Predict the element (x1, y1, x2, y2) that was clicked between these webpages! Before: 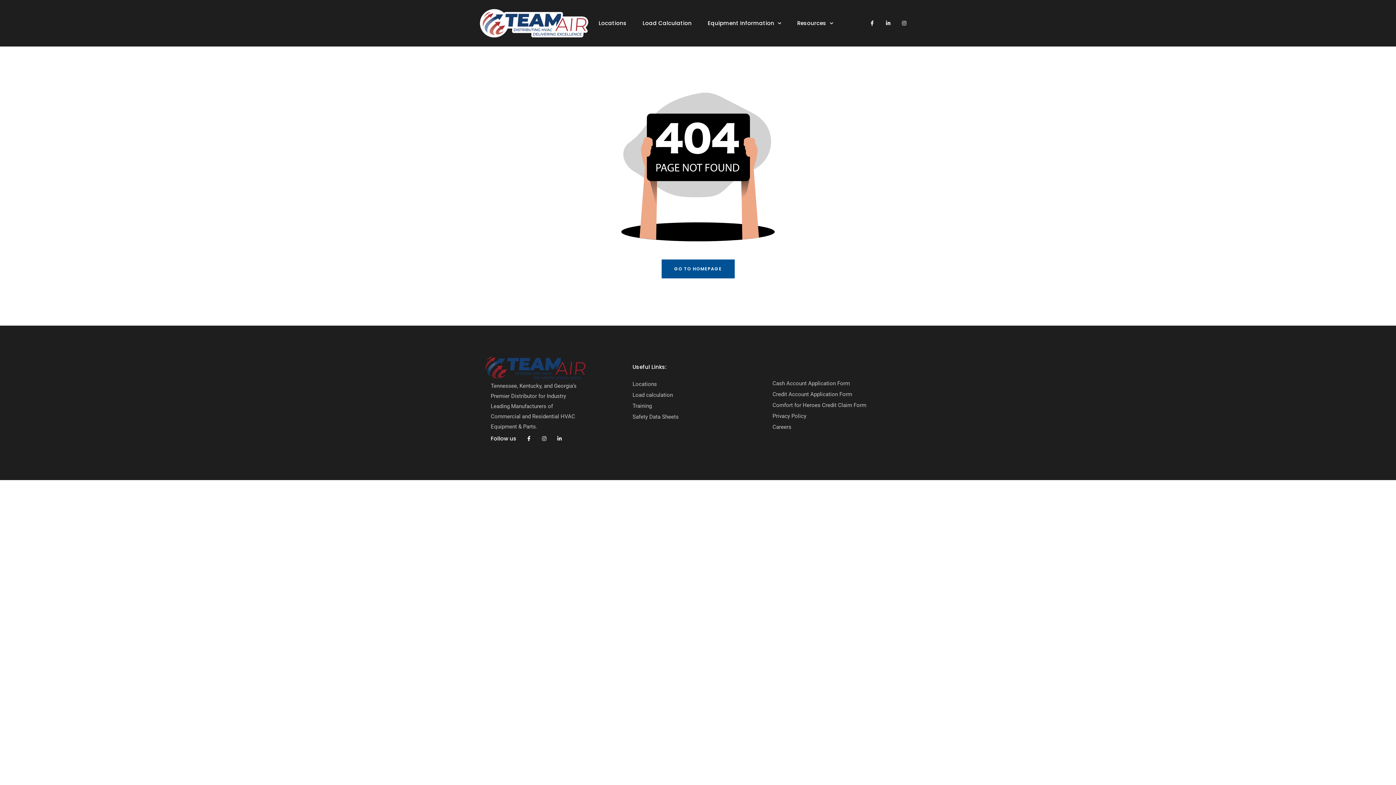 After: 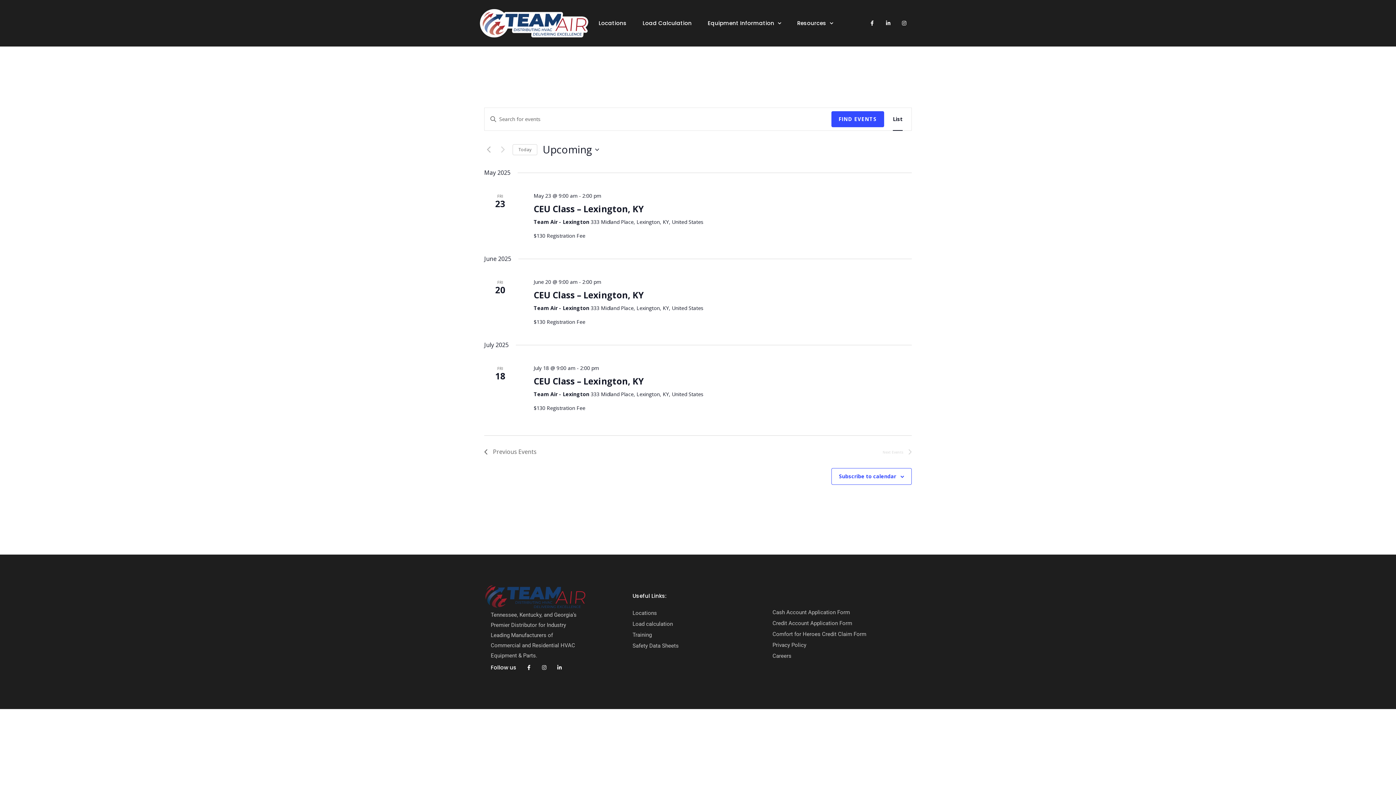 Action: label: Training bbox: (632, 401, 752, 411)